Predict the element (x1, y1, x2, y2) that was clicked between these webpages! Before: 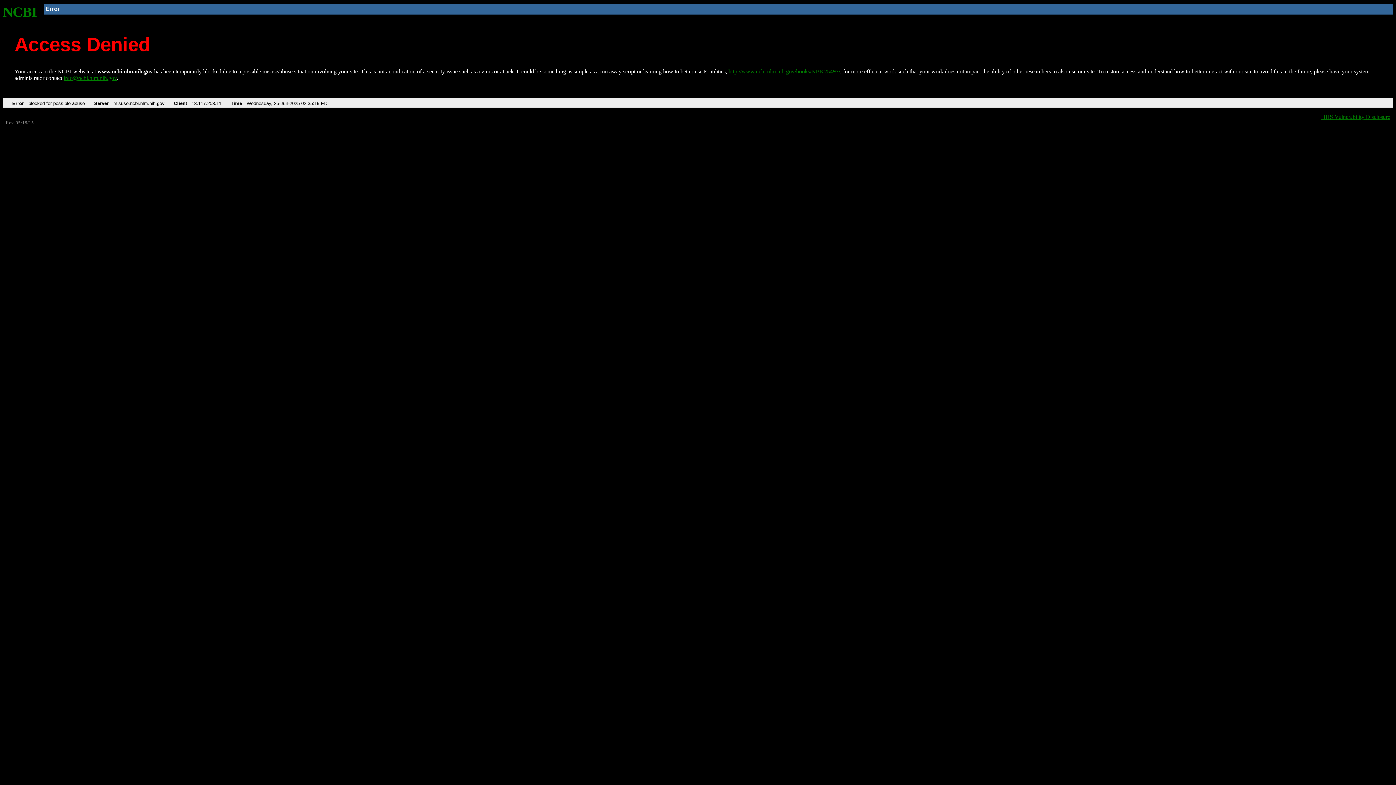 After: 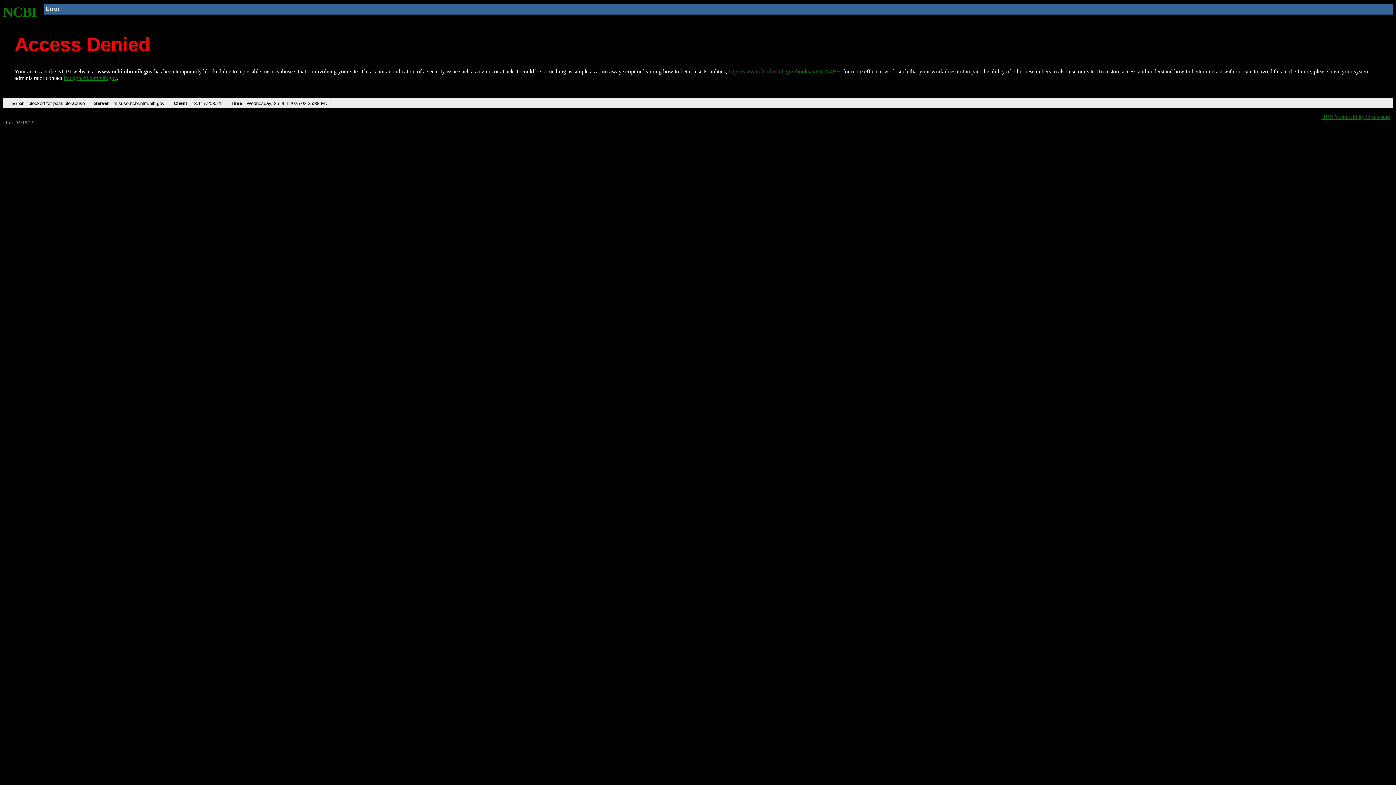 Action: label: http://www.ncbi.nlm.nih.gov/books/NBK25497/ bbox: (728, 68, 840, 74)